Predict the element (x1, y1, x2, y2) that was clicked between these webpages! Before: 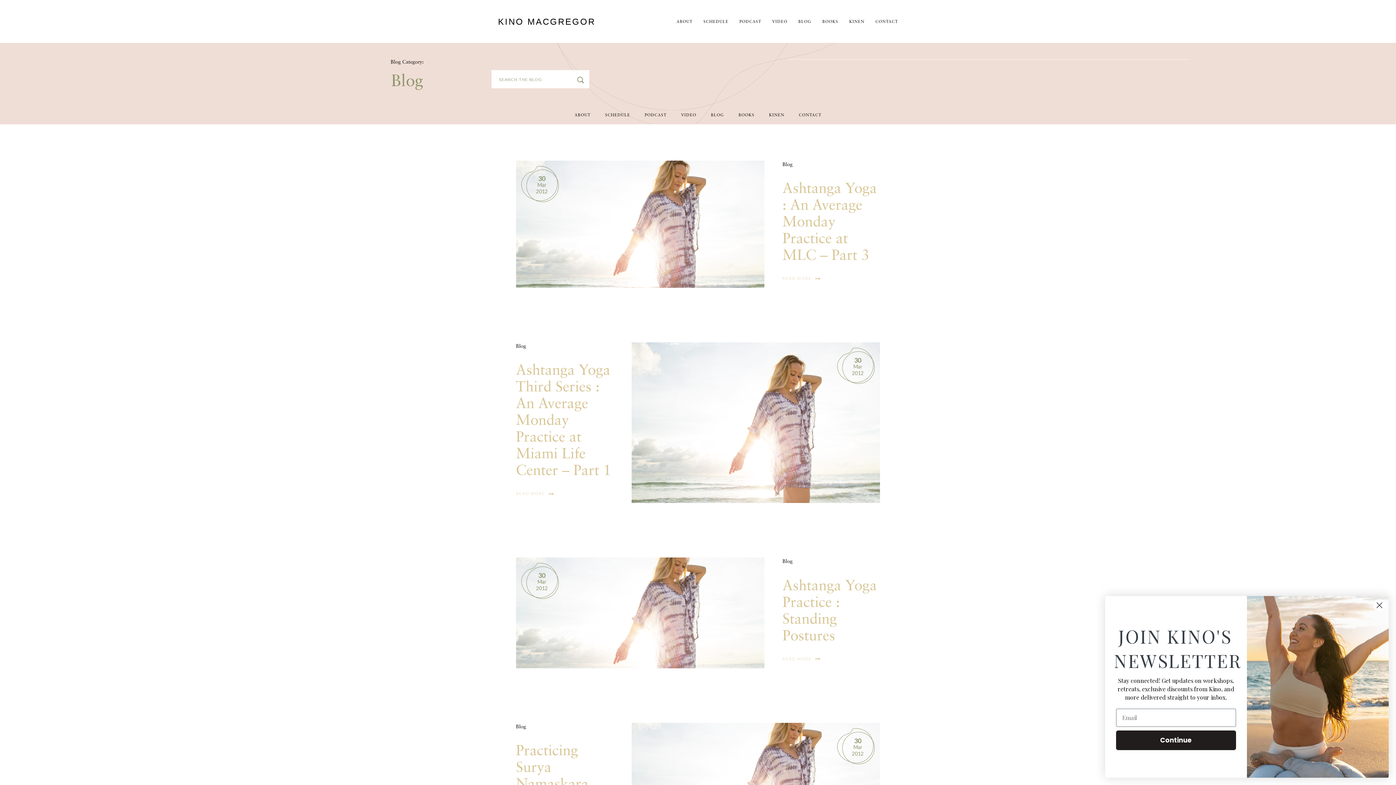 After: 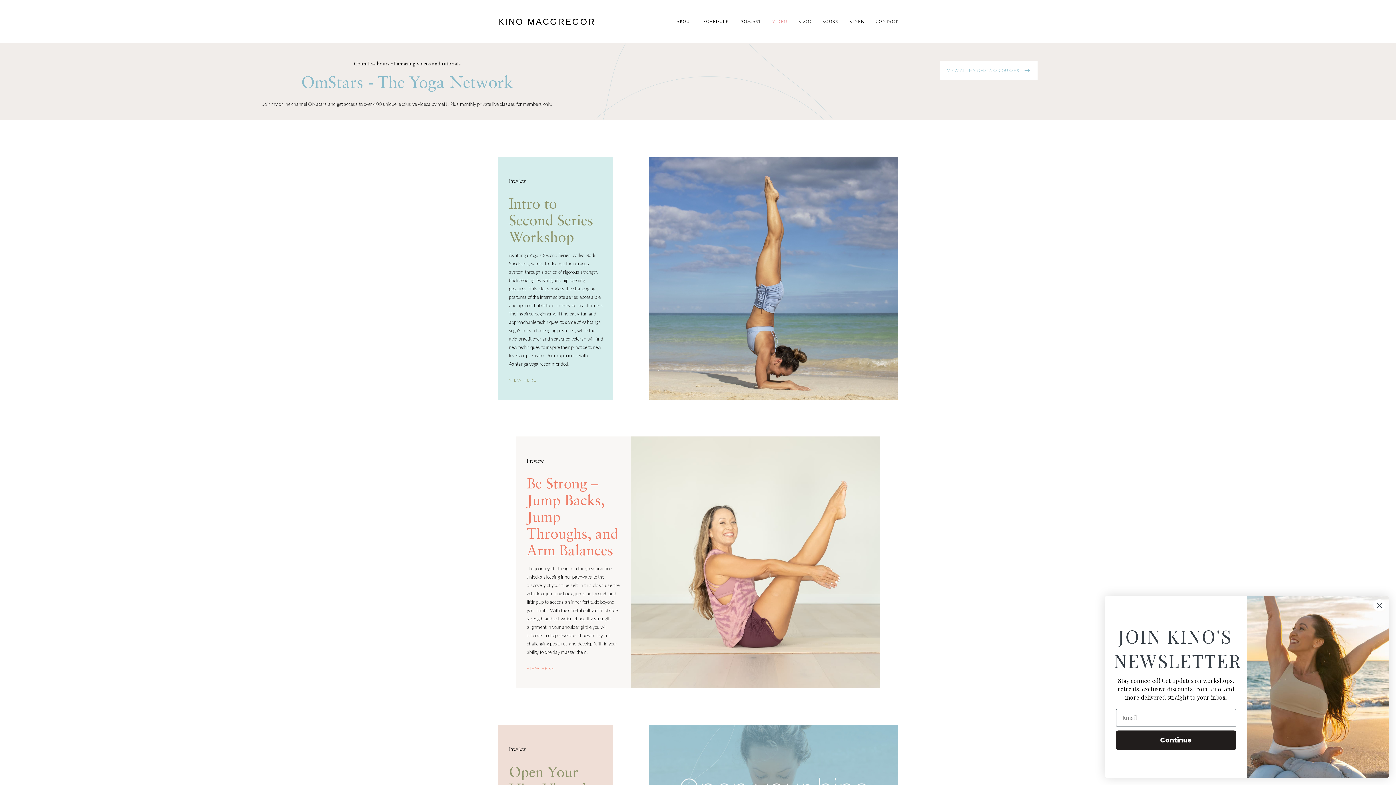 Action: label: VIDEO bbox: (681, 113, 696, 117)